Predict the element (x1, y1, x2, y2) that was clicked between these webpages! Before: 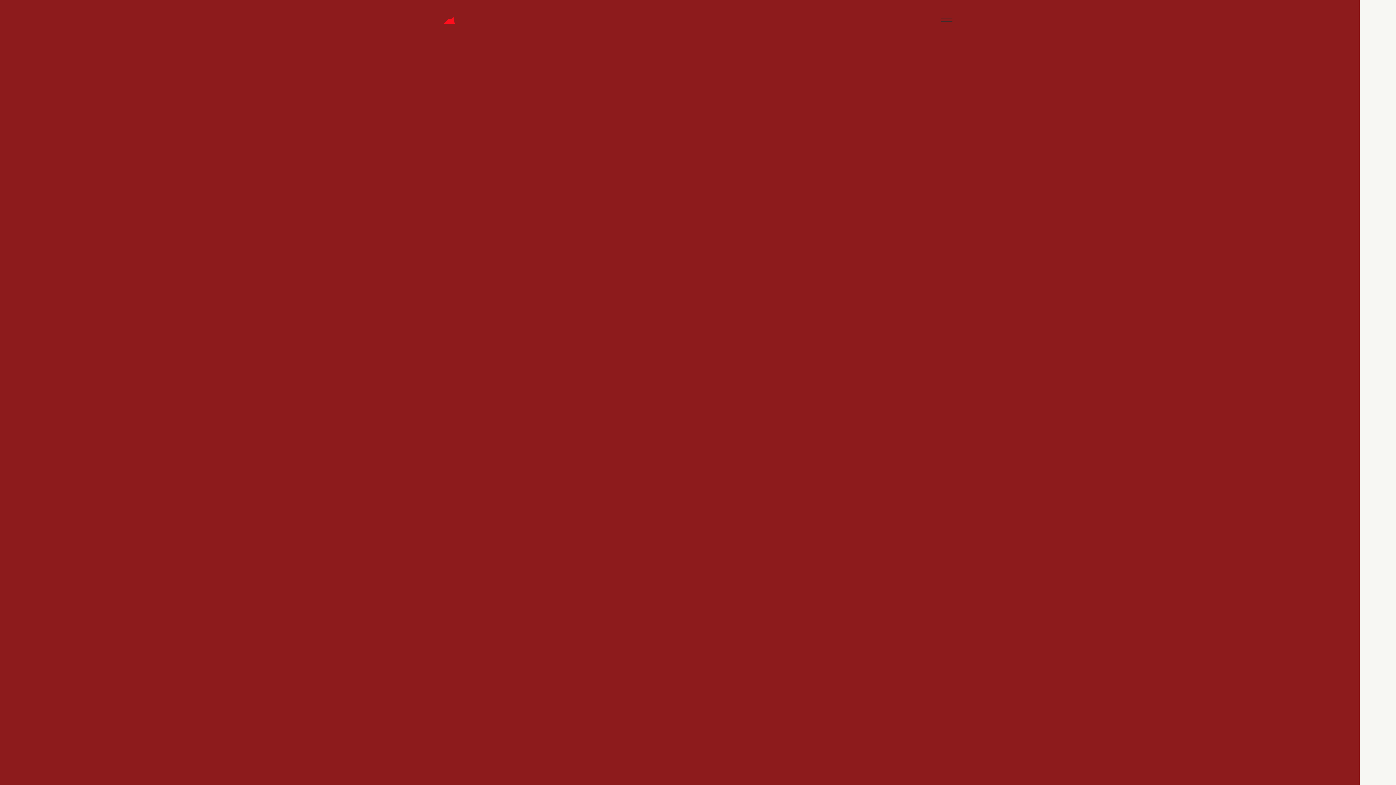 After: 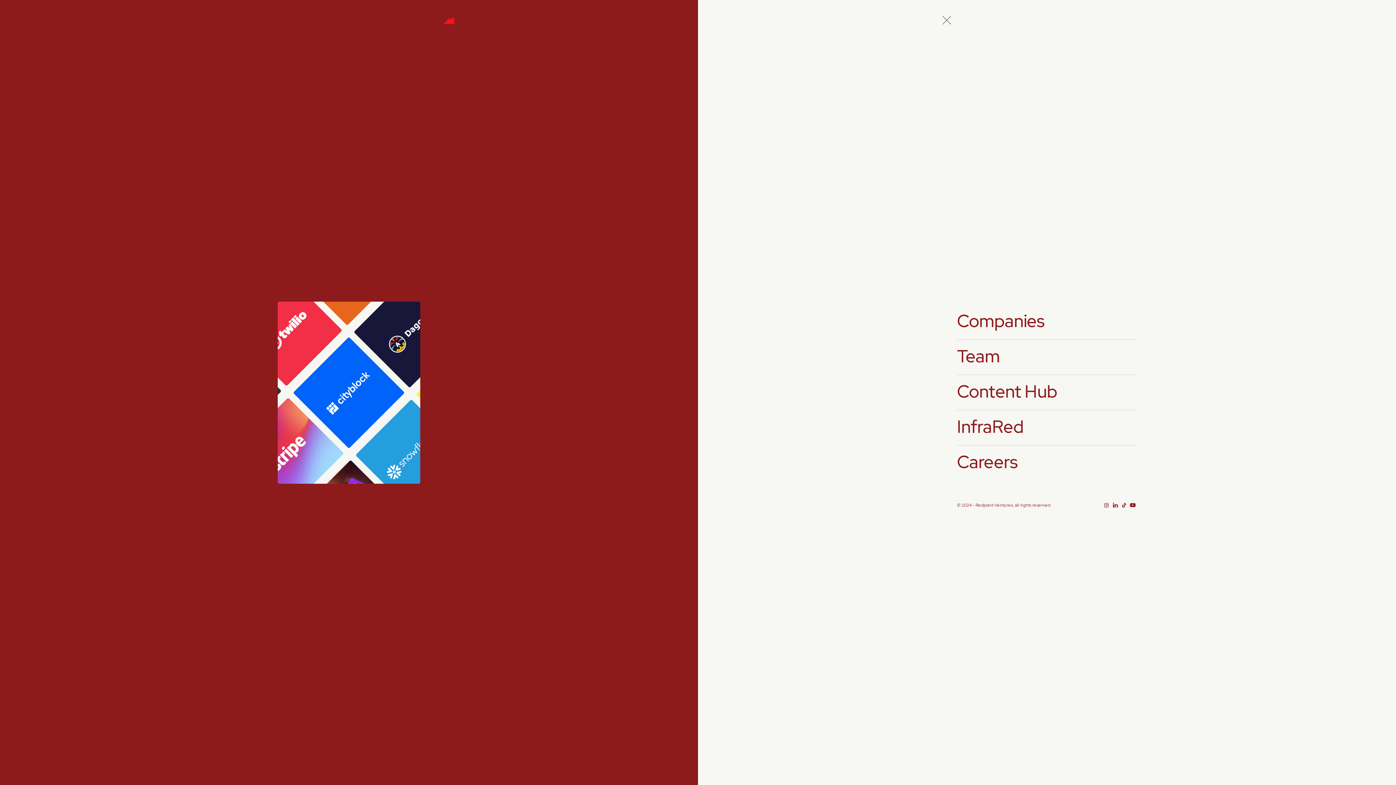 Action: bbox: (940, 14, 952, 26)